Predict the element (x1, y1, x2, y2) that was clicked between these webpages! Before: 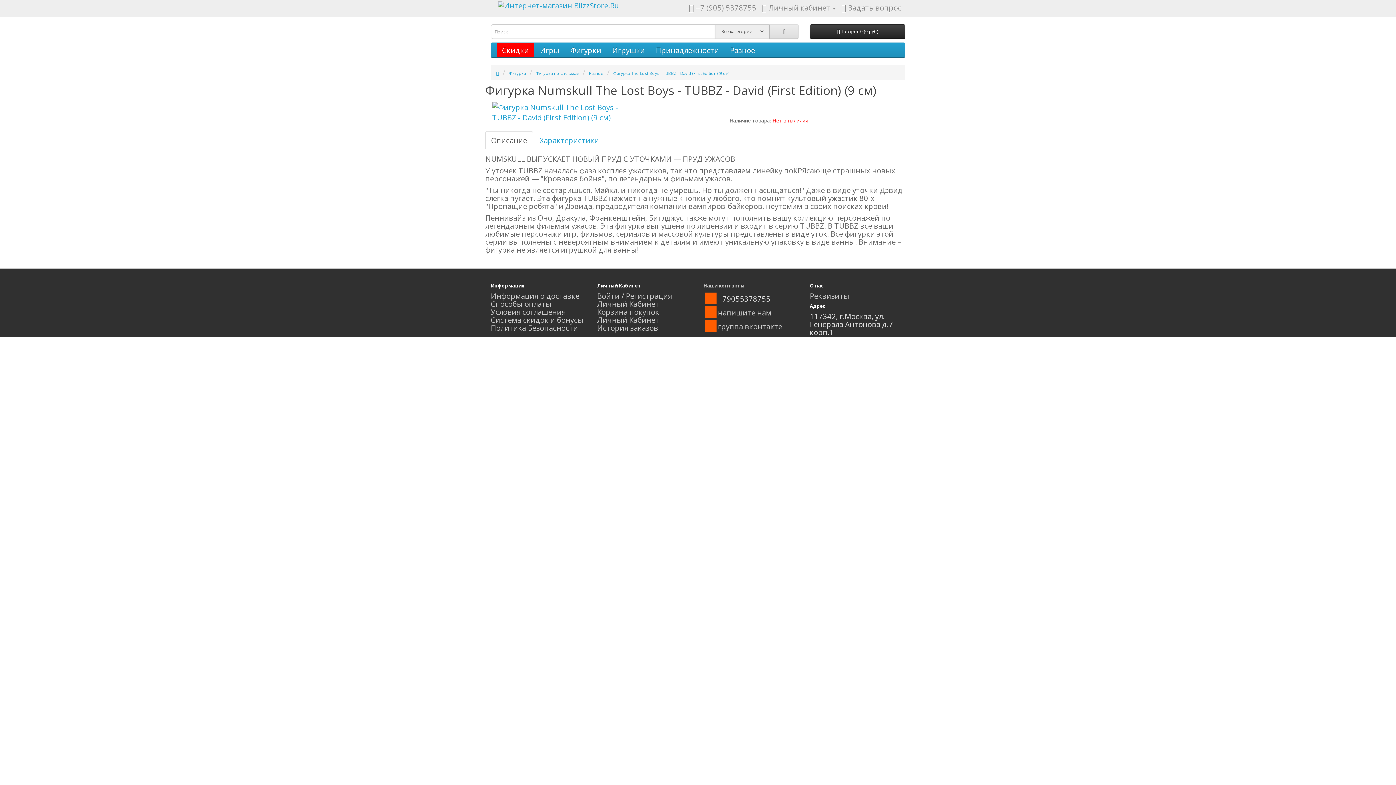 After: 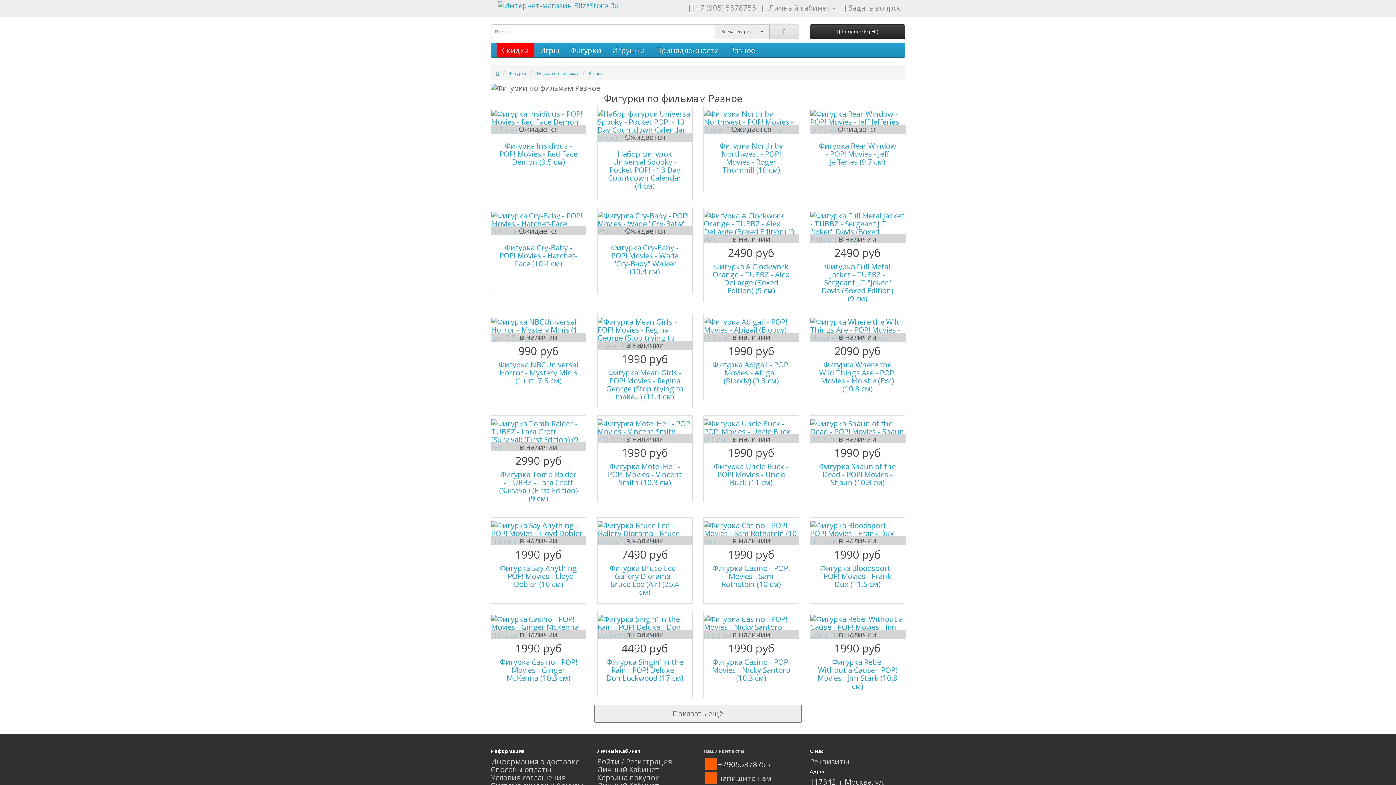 Action: bbox: (589, 70, 603, 76) label: Разное